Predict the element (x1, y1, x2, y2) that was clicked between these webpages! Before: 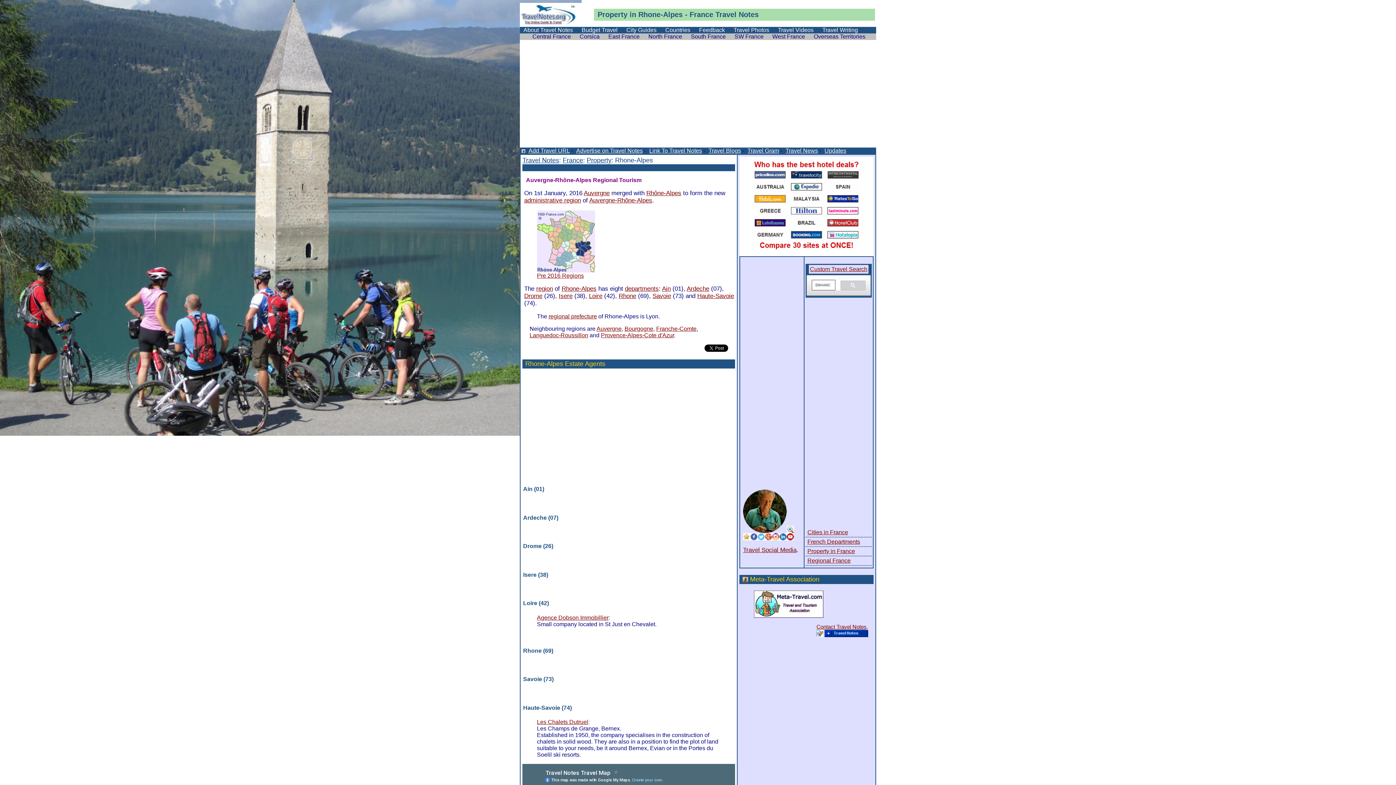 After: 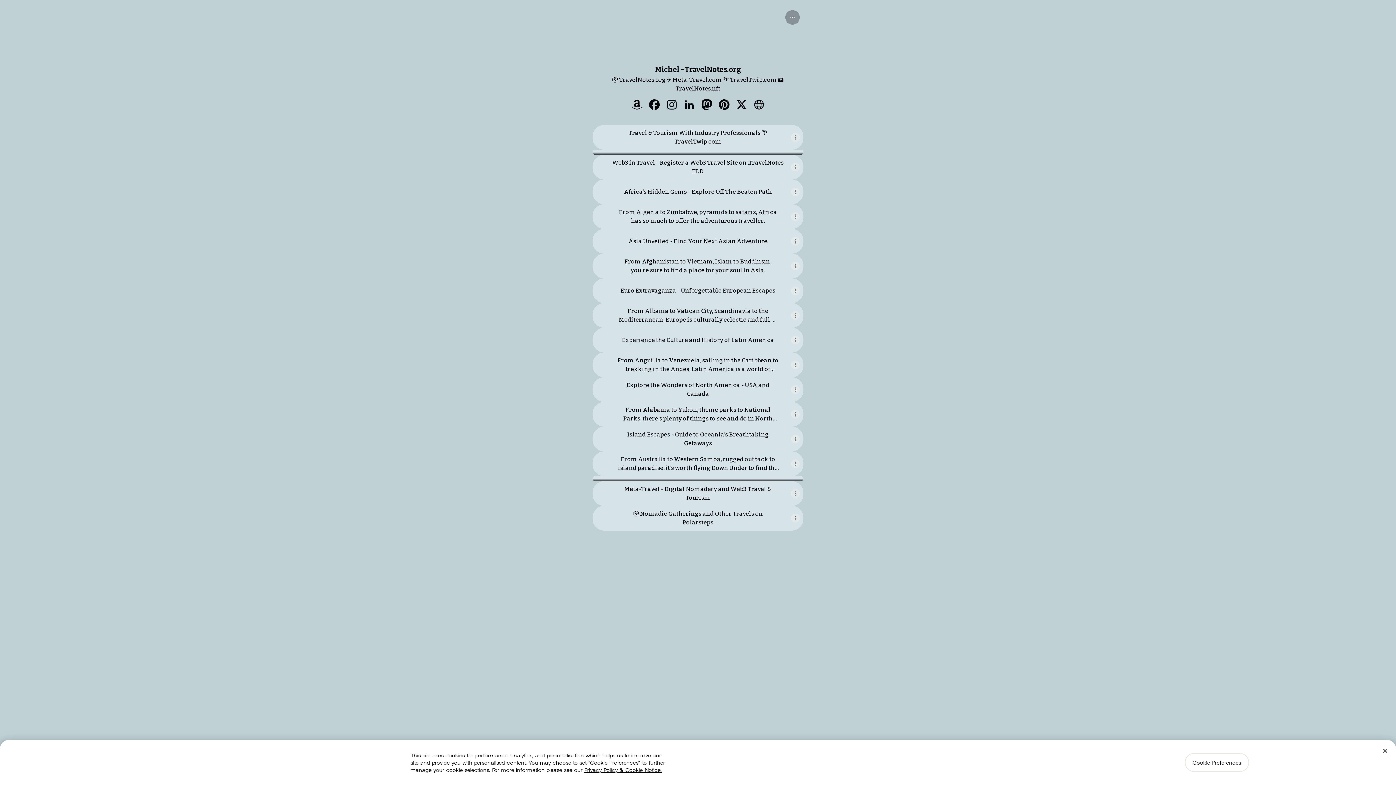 Action: bbox: (743, 546, 796, 553) label: Travel Social Media